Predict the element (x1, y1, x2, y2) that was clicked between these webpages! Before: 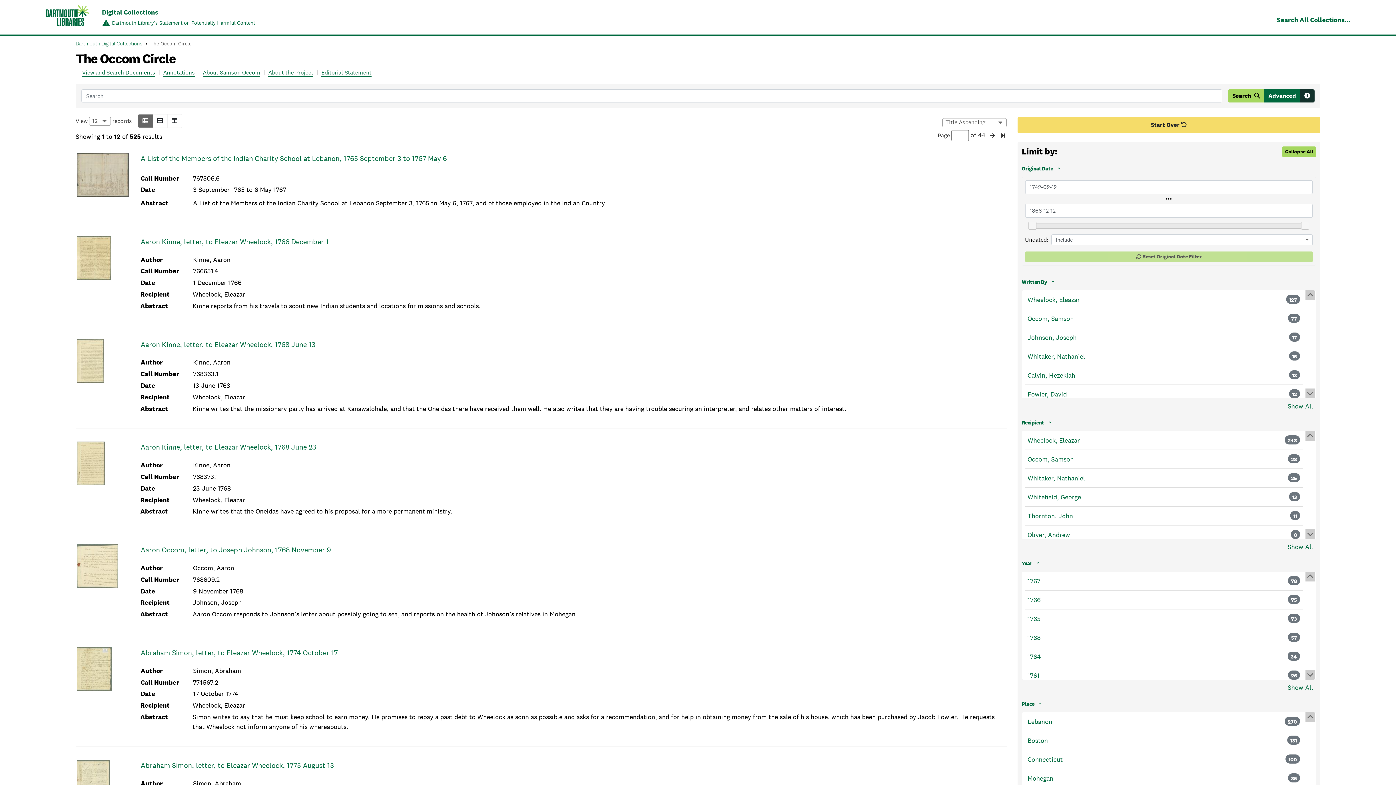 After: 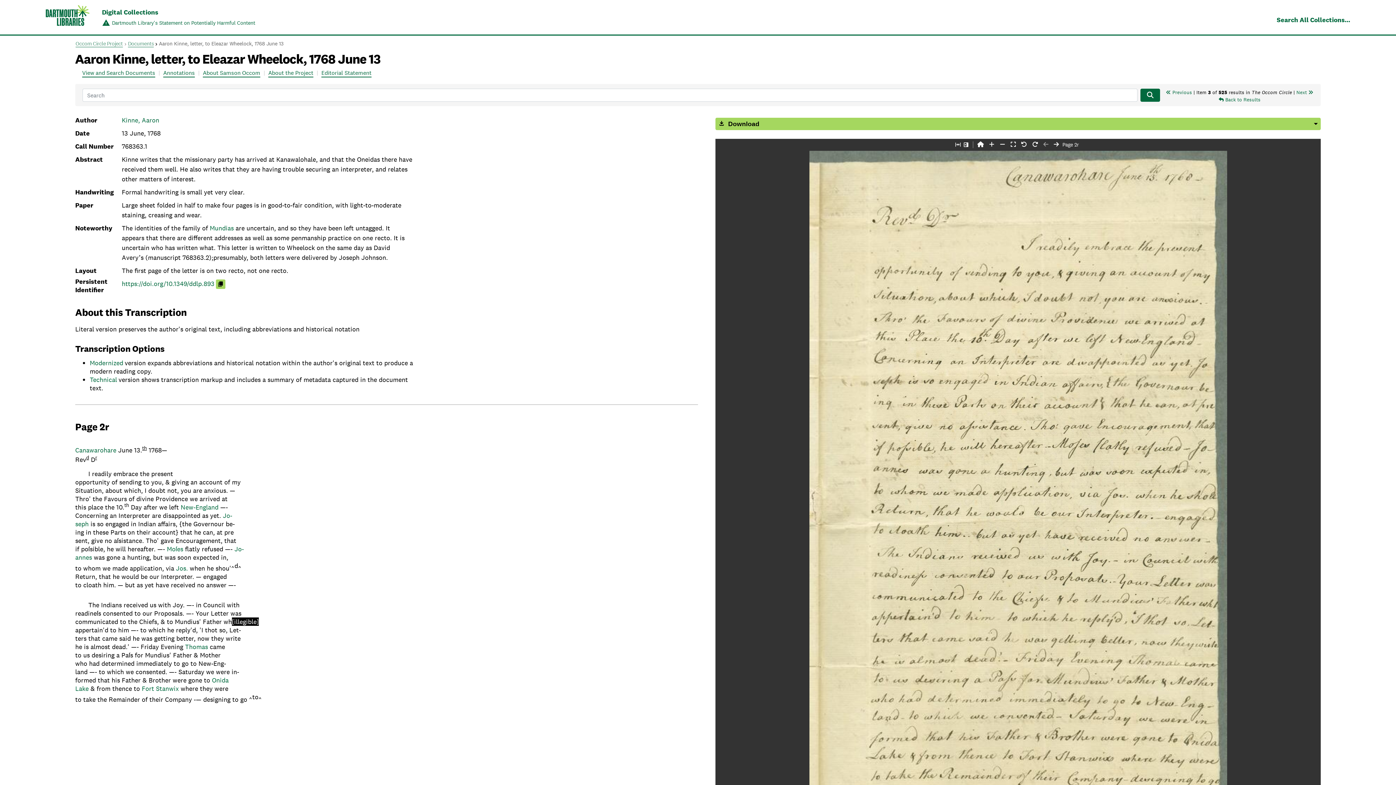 Action: label: Aaron Kinne, letter, to Eleazar Wheelock, 1768 June 13 bbox: (140, 339, 315, 349)